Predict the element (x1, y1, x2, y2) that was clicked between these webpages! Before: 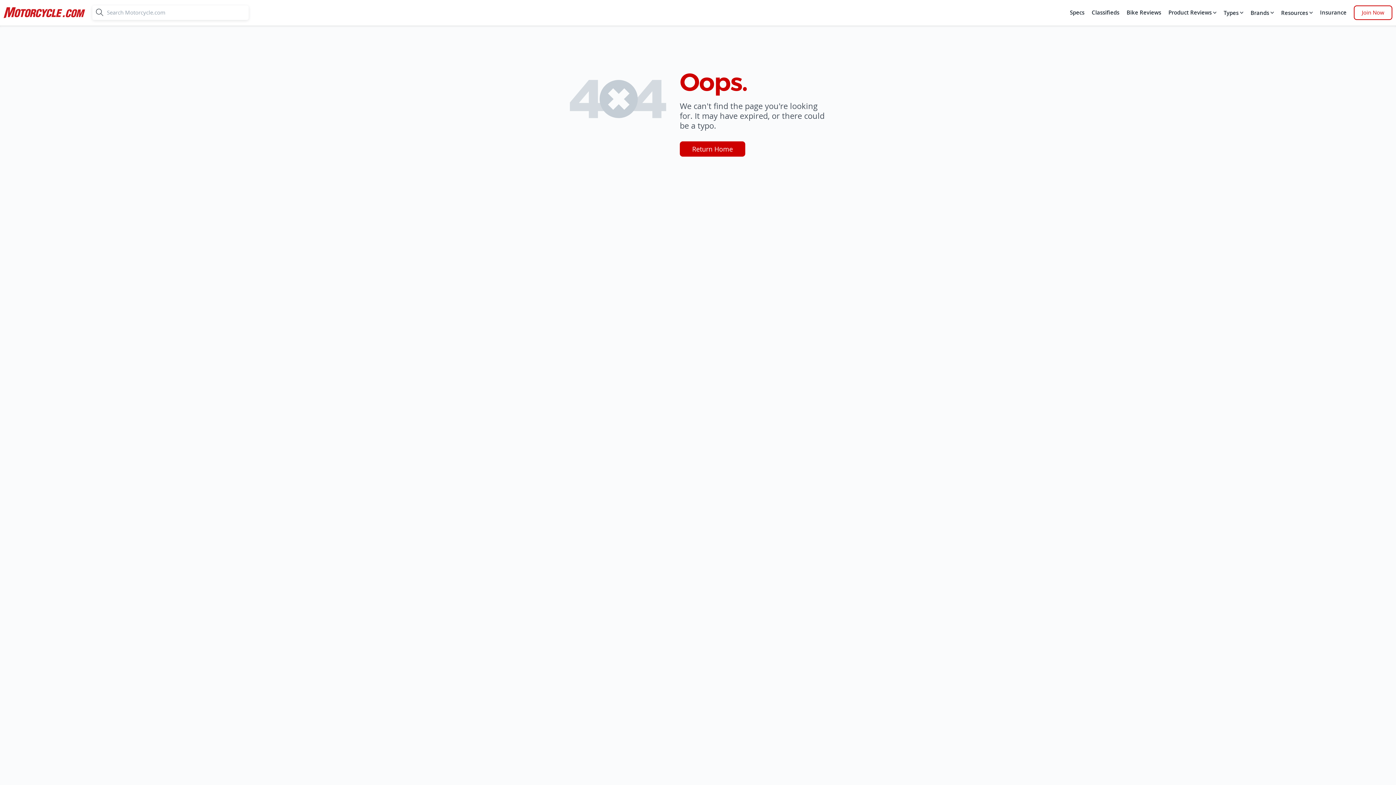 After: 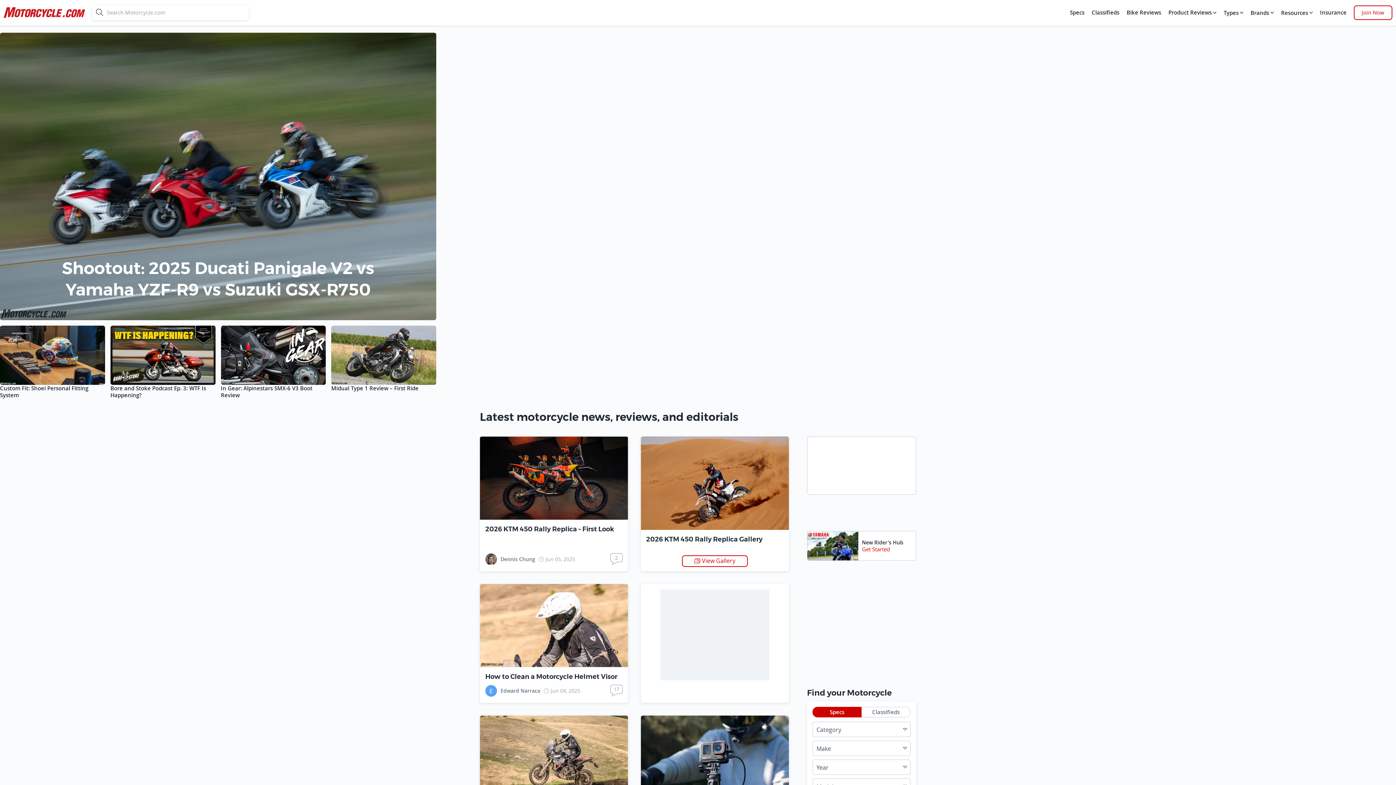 Action: label: motorcycle bbox: (3, 3, 85, 21)